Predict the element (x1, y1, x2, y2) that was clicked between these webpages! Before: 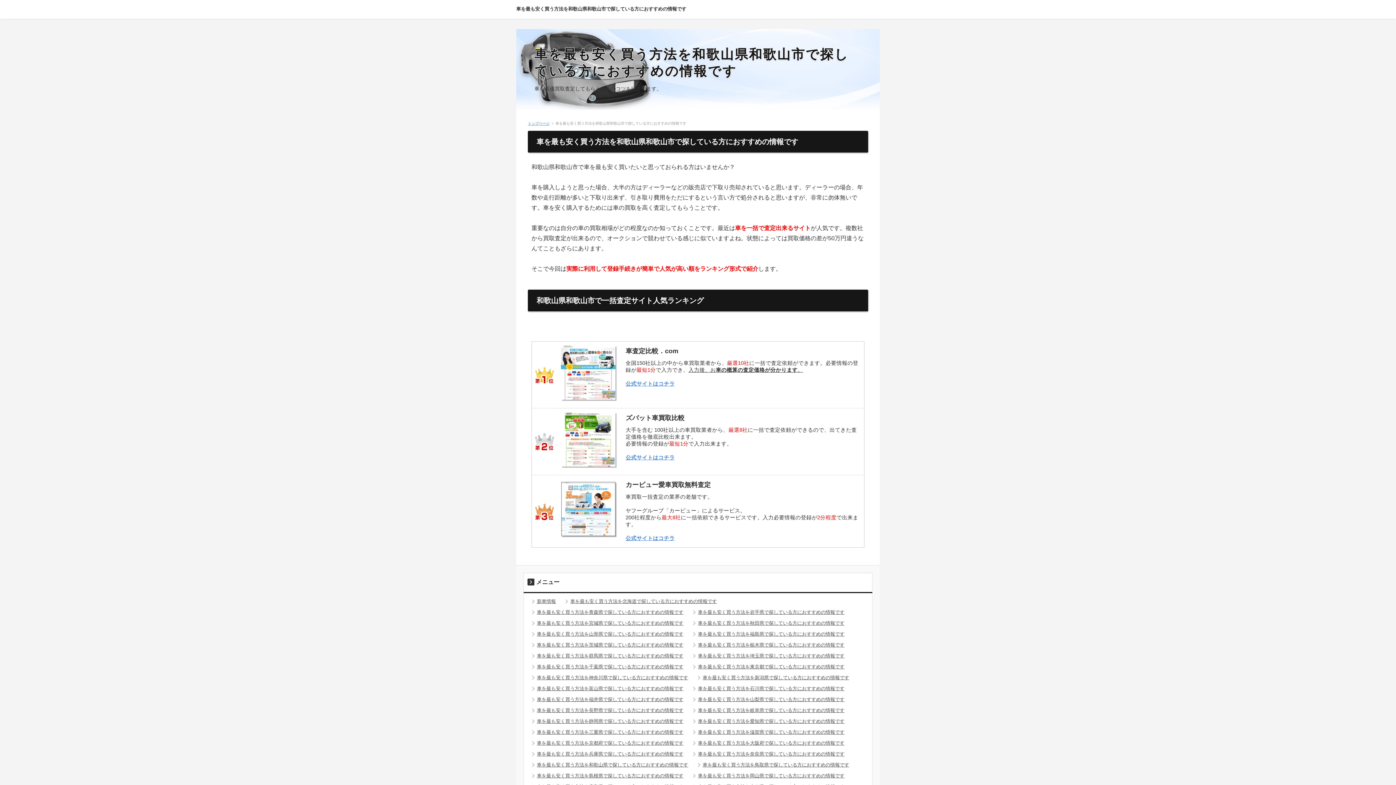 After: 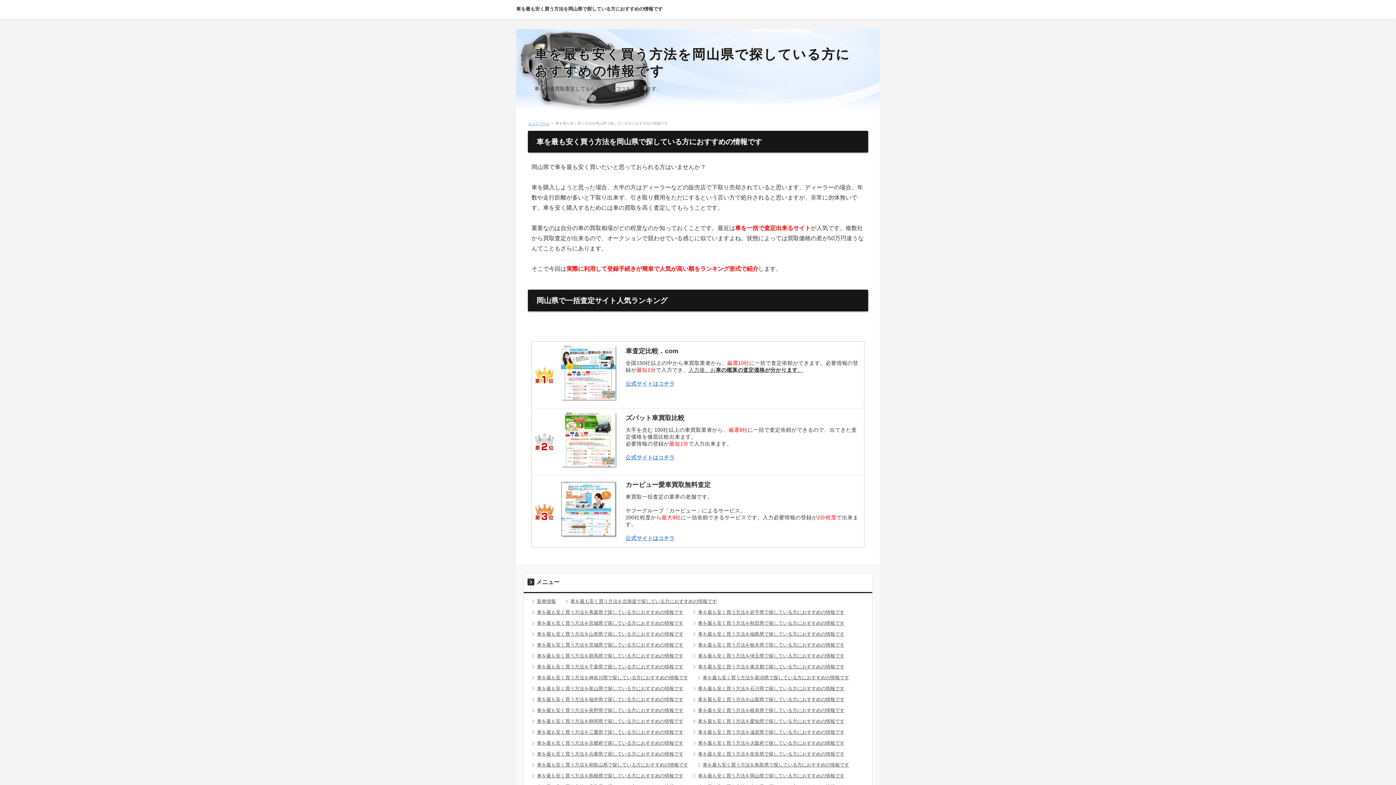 Action: label: 車を最も安く買う方法を岡山県で探している方におすすめの情報です bbox: (692, 772, 844, 780)